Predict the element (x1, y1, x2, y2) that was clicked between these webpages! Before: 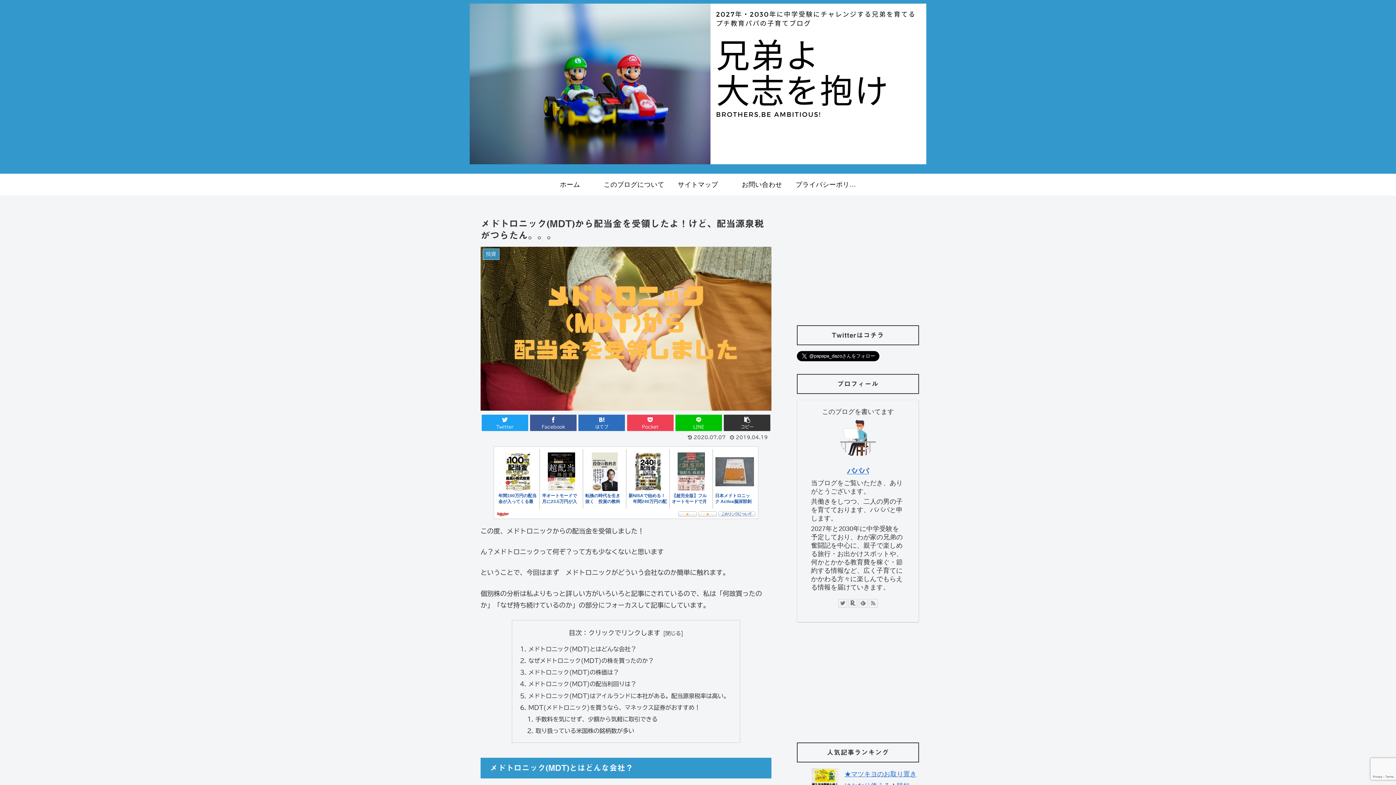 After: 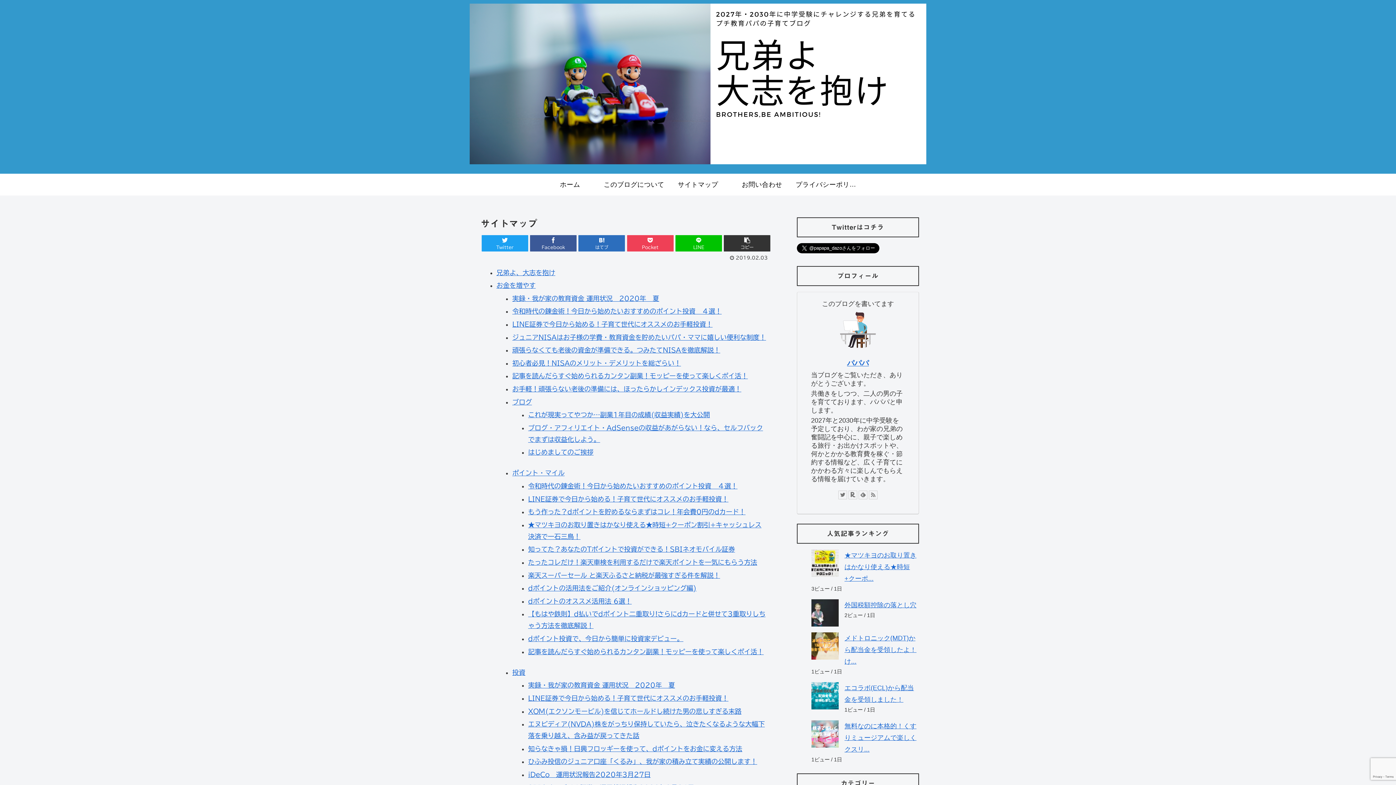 Action: bbox: (666, 173, 730, 195) label: サイトマップ